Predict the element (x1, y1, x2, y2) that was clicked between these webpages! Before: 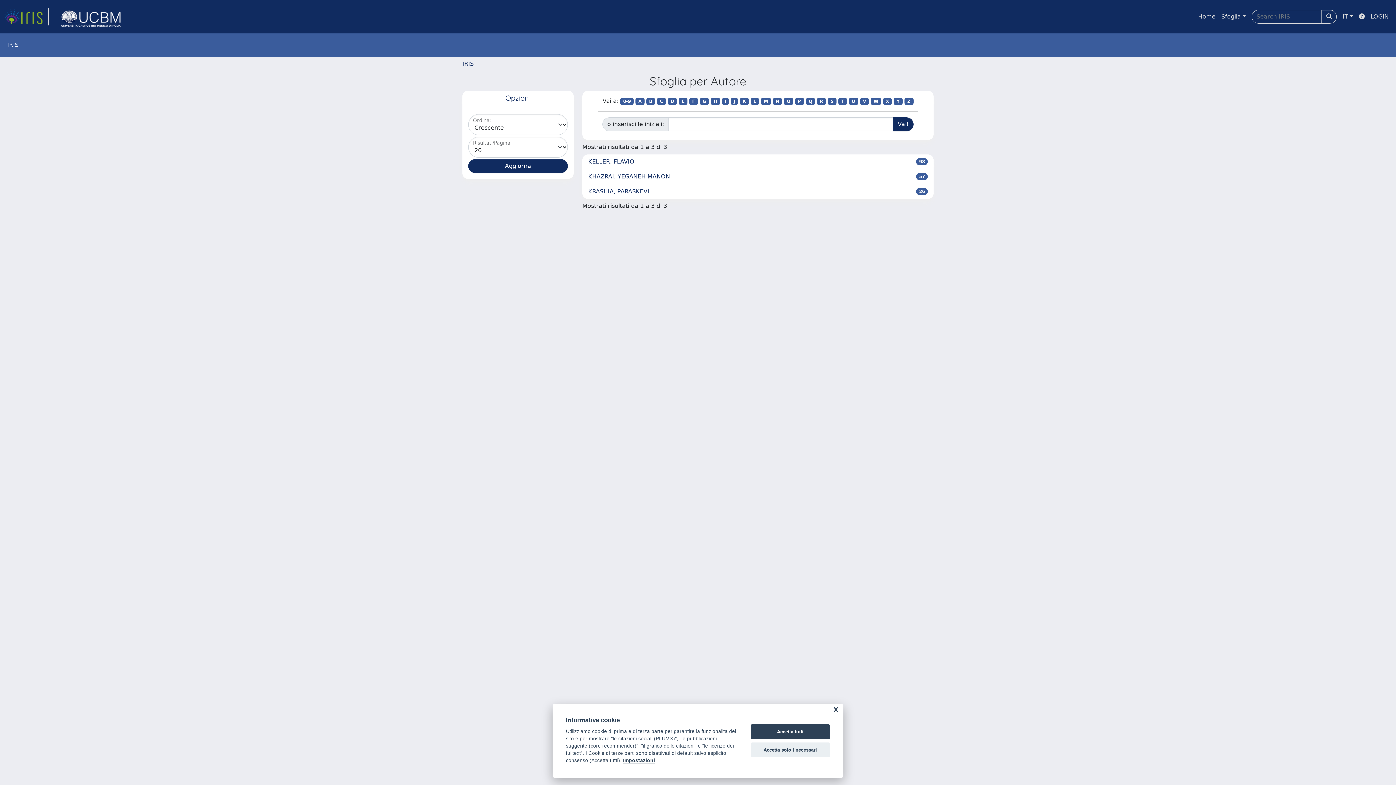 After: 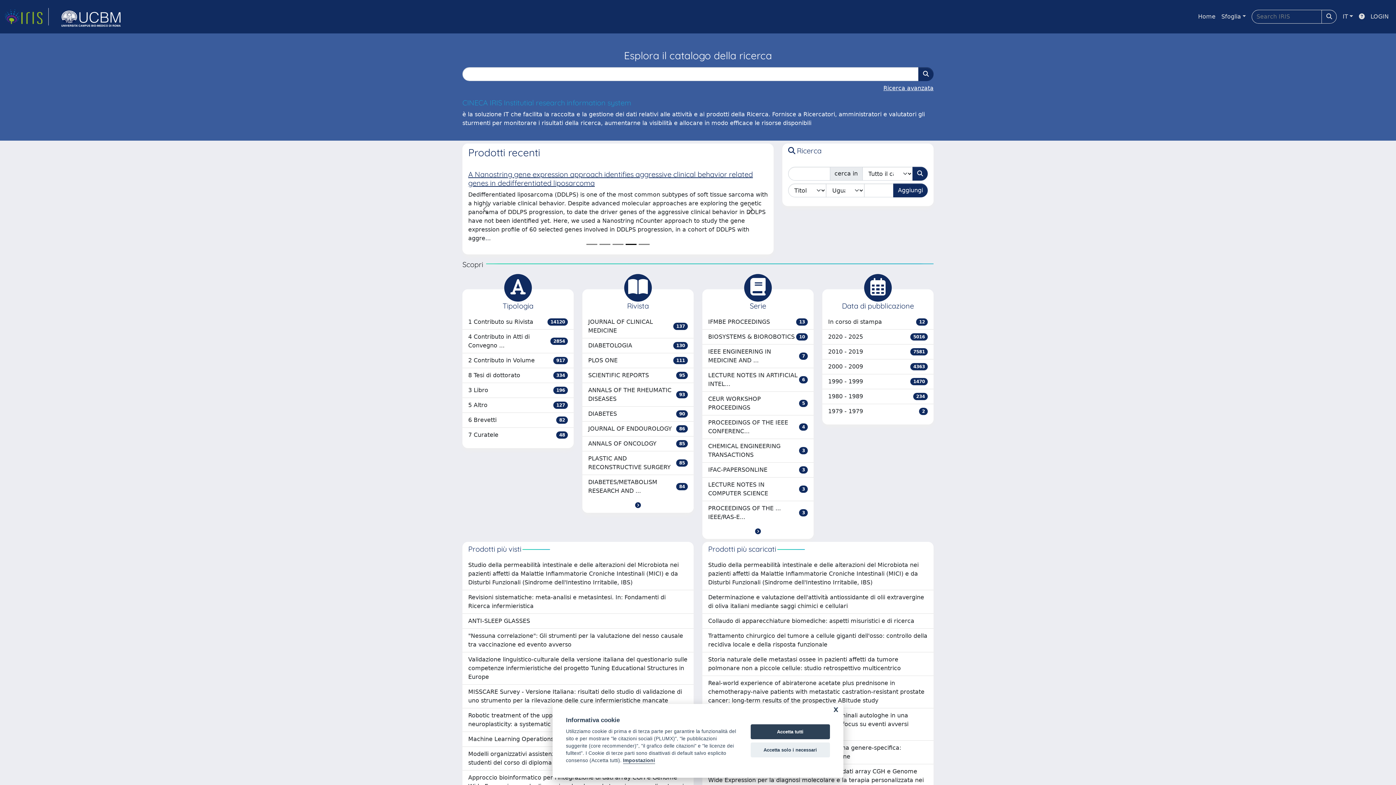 Action: label: IRIS bbox: (462, 60, 473, 67)